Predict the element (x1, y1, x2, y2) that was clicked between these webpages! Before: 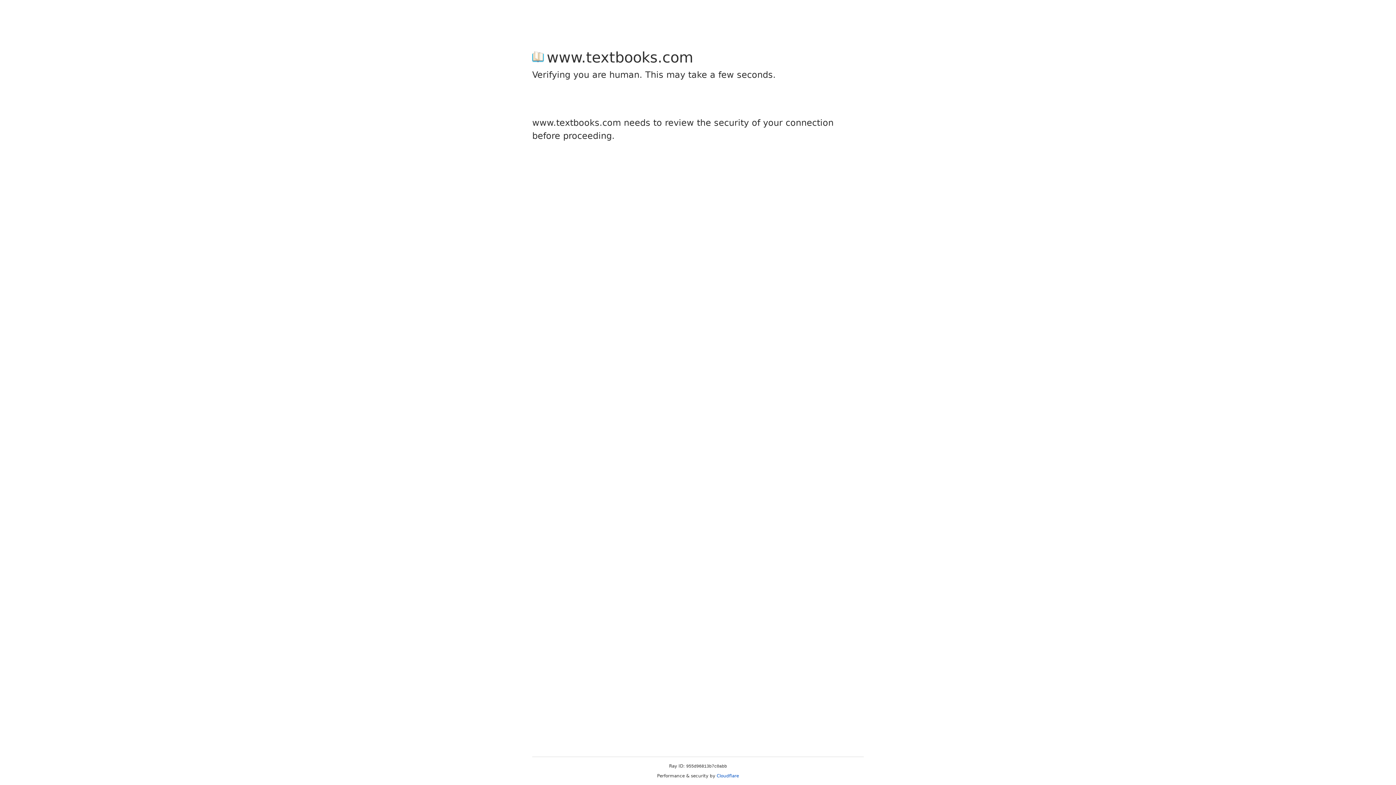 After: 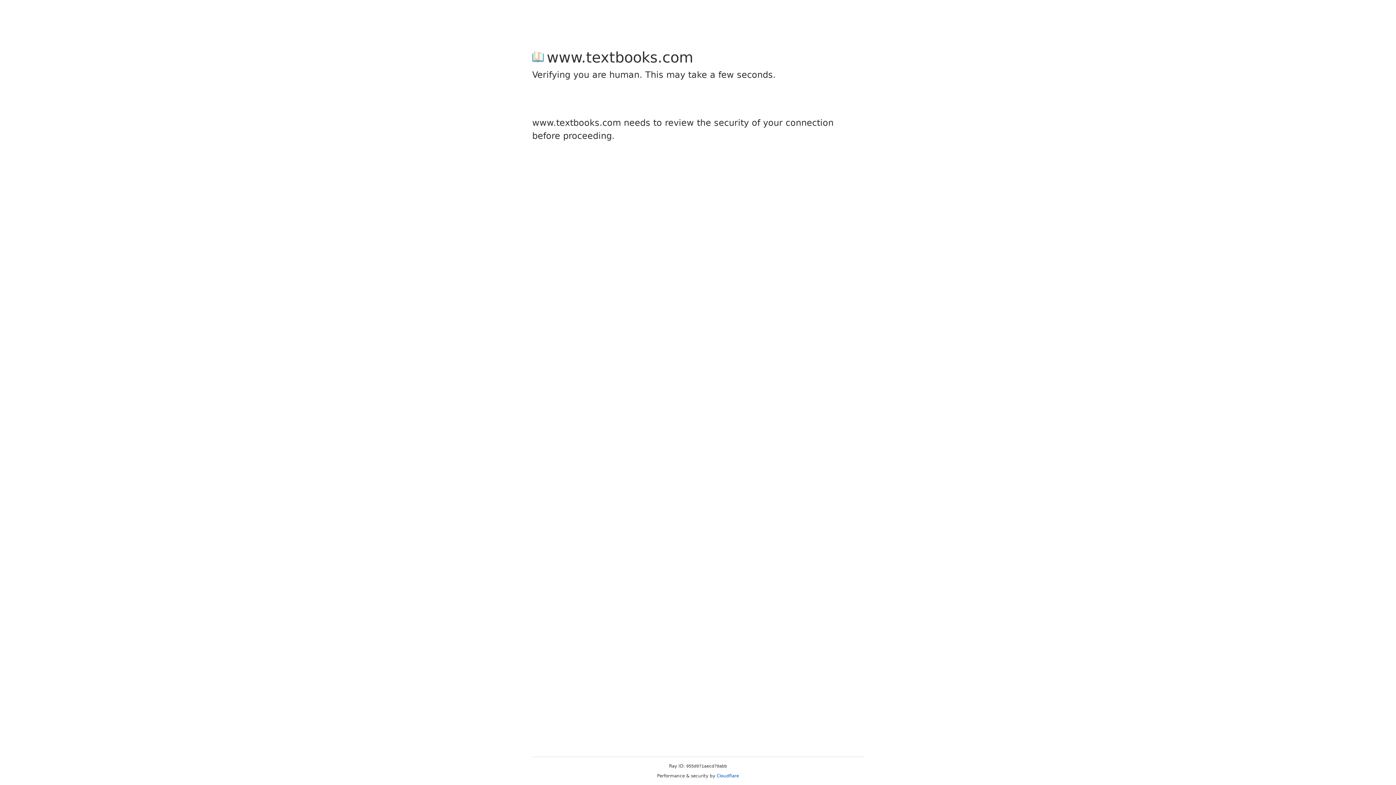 Action: label: Cloudflare bbox: (716, 773, 739, 778)